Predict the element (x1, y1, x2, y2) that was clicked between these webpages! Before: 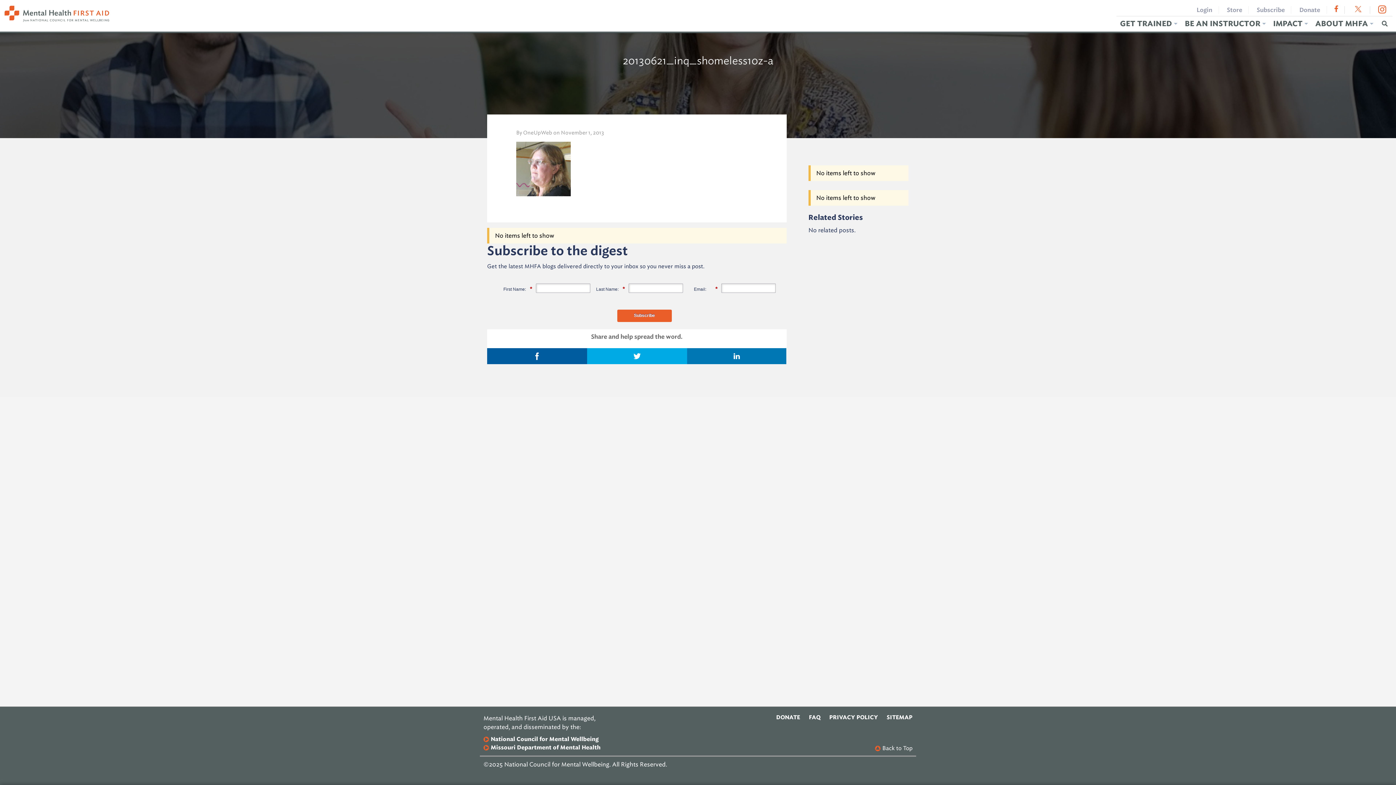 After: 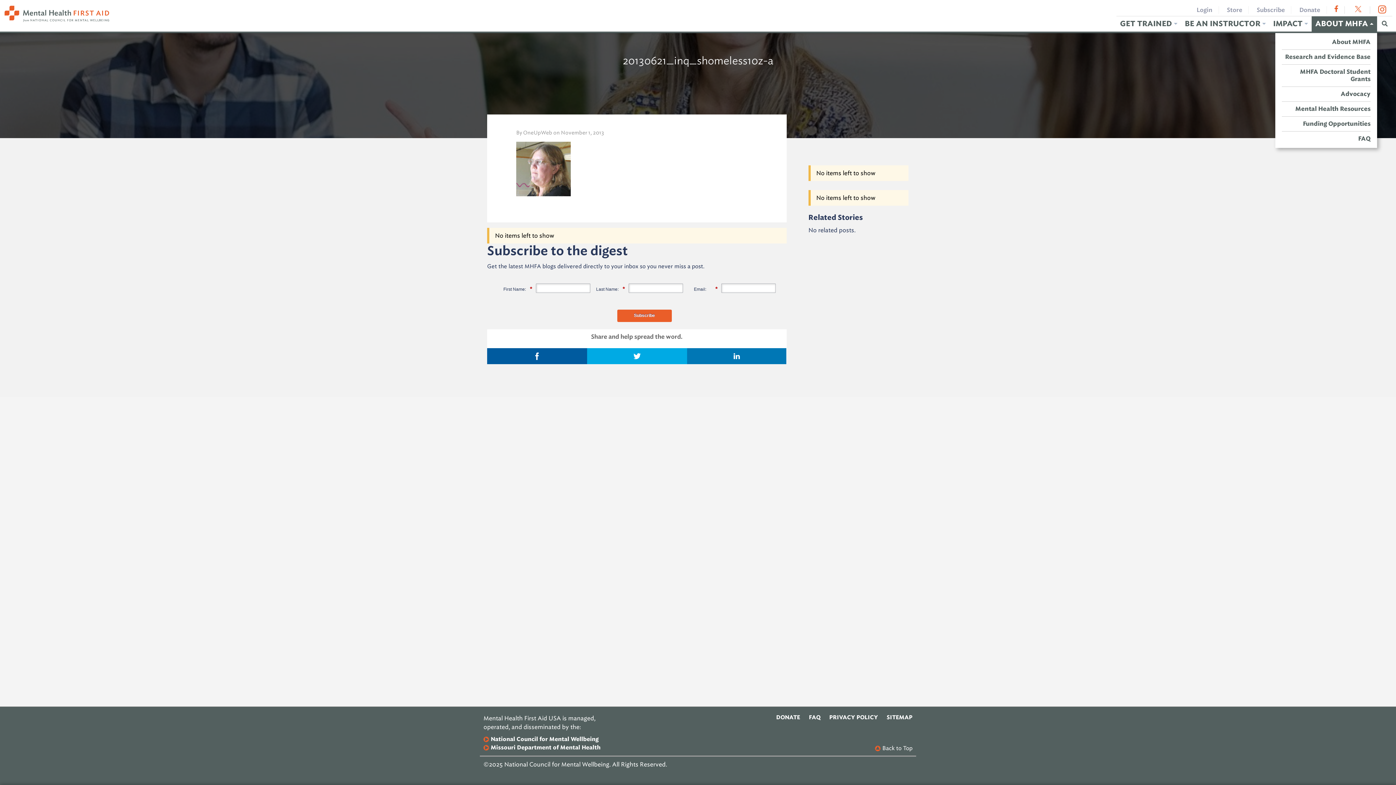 Action: label: ABOUT MHFA bbox: (1312, 16, 1377, 31)